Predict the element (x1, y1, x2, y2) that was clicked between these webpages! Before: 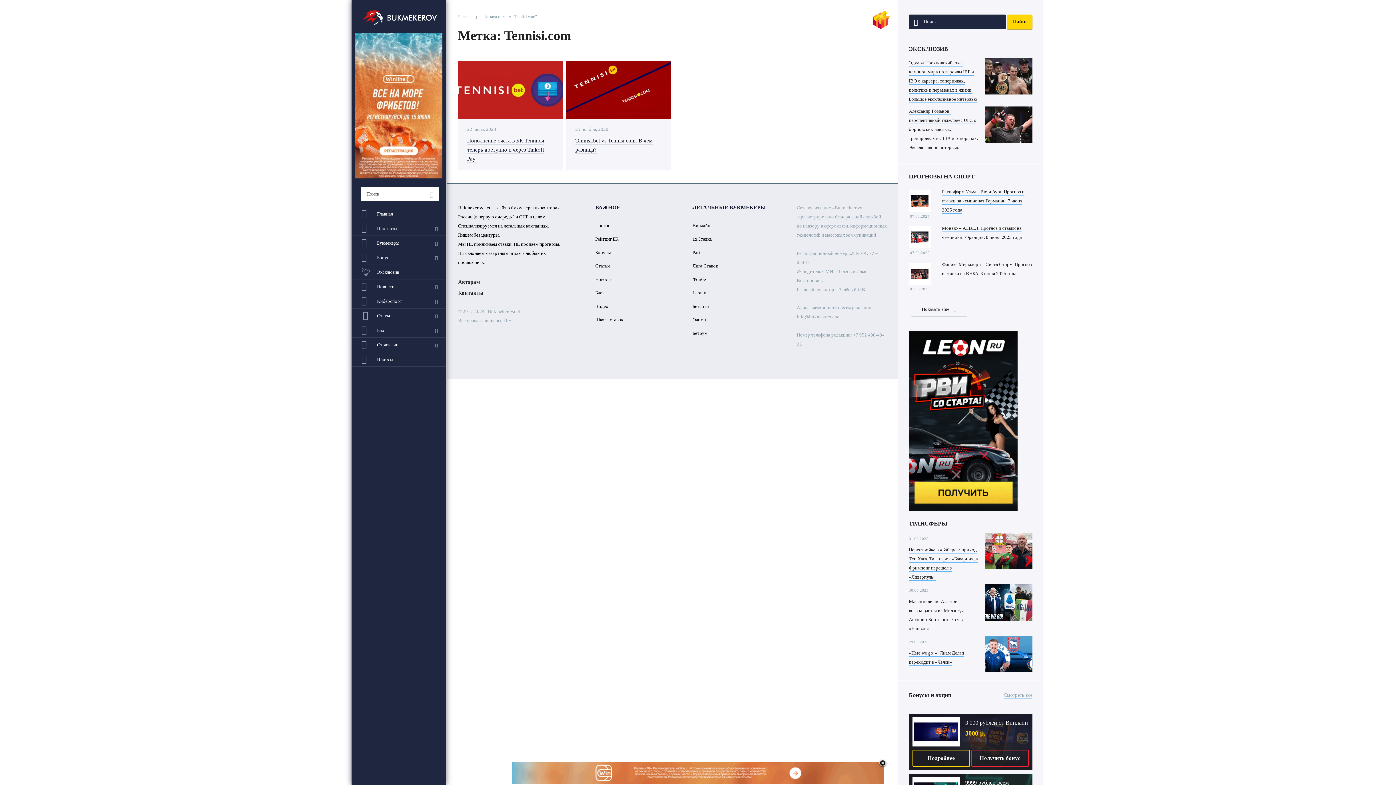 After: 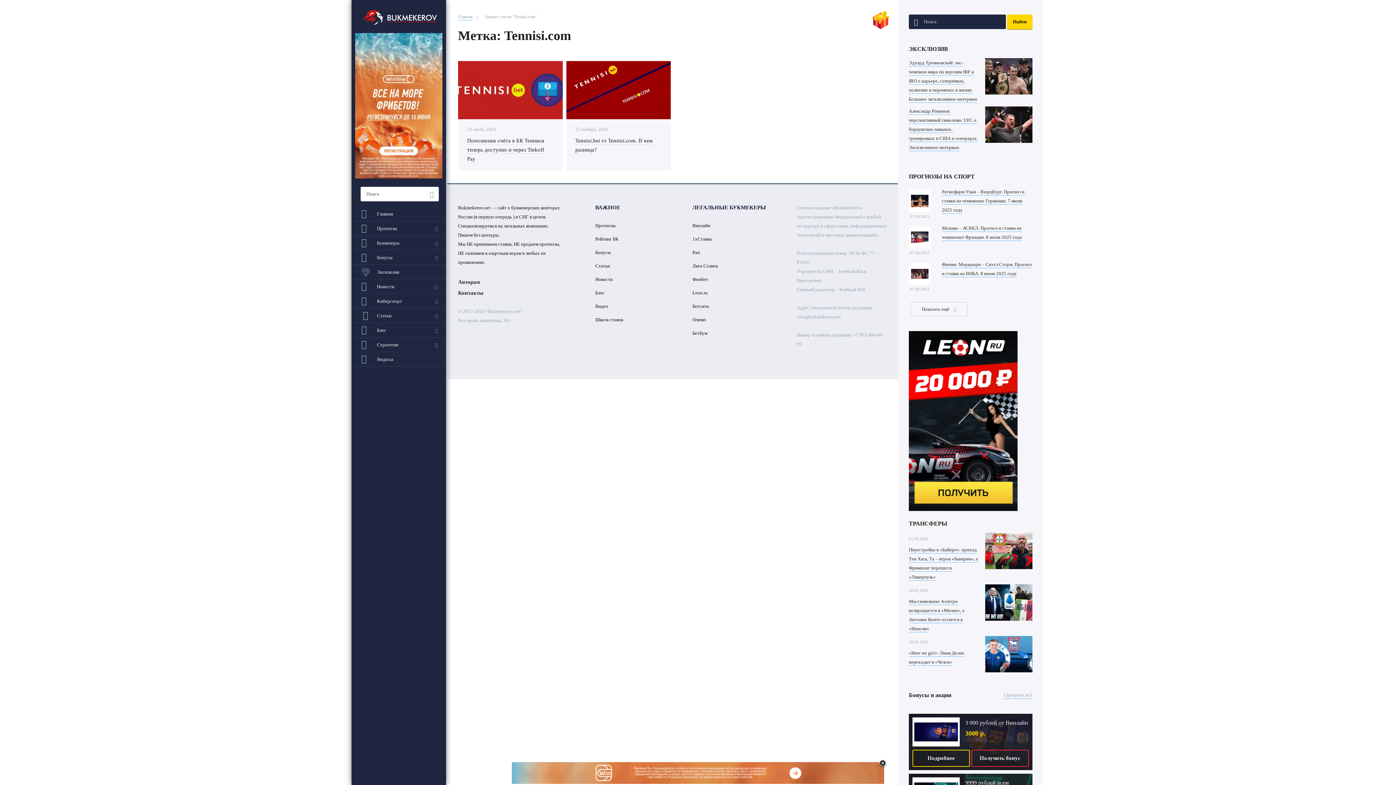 Action: bbox: (909, 506, 1017, 512)